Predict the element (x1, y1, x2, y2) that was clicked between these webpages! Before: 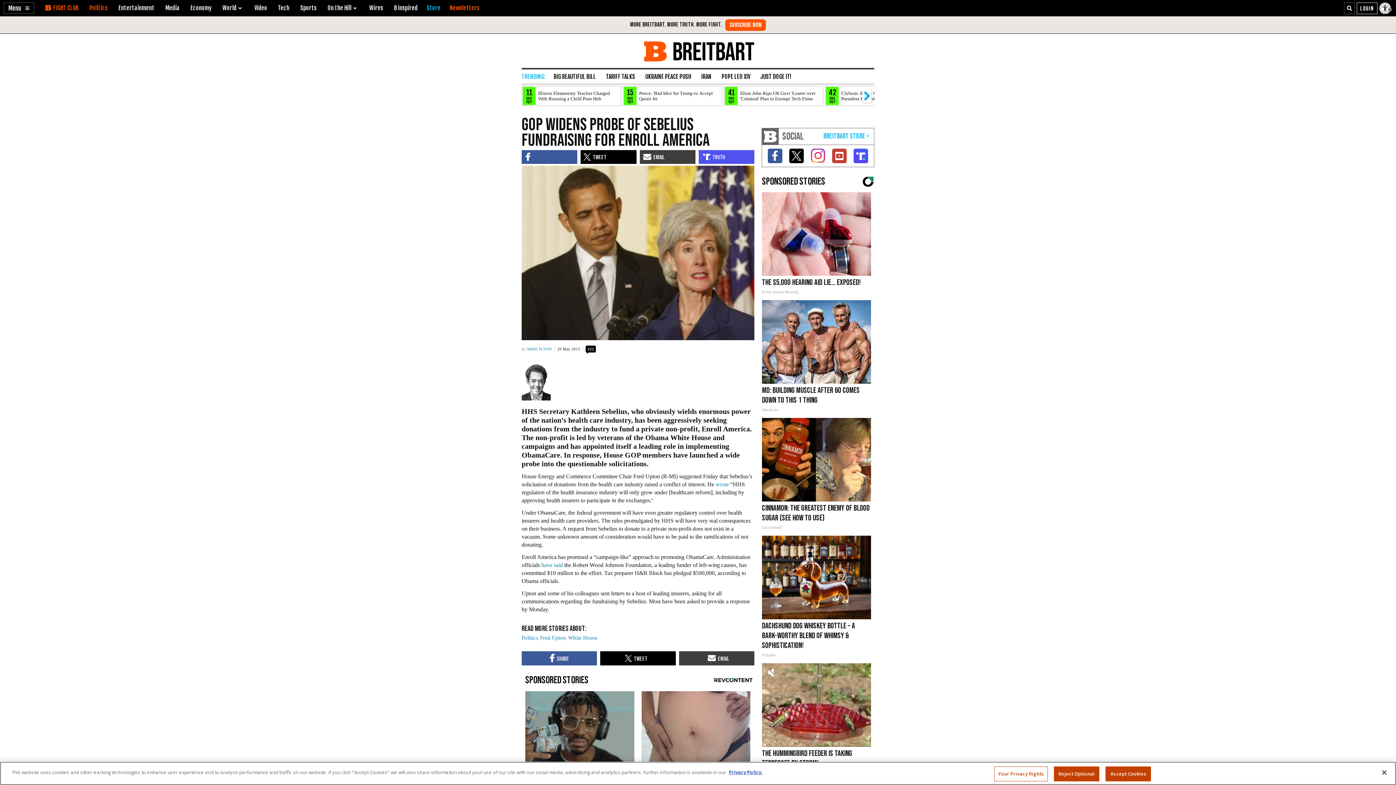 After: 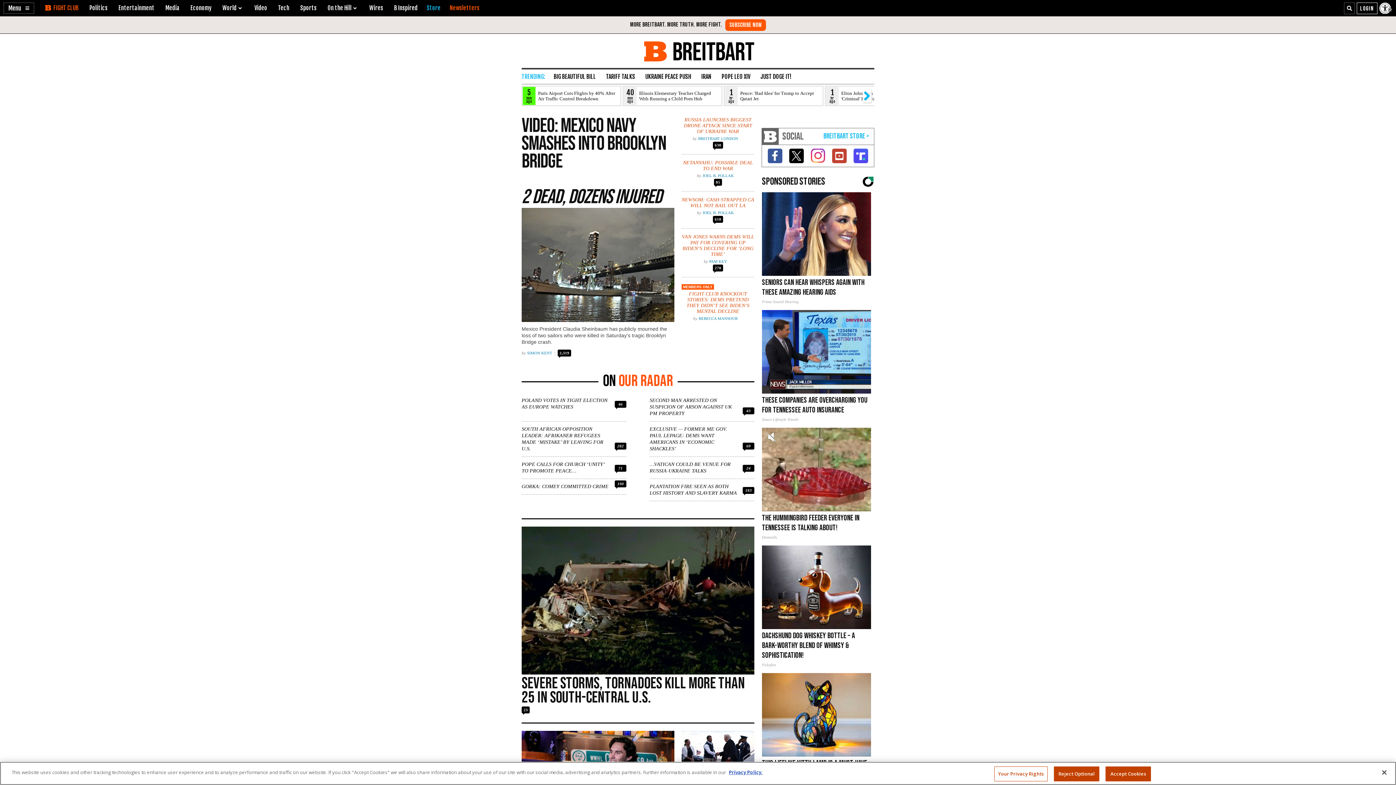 Action: bbox: (762, 128, 778, 144)